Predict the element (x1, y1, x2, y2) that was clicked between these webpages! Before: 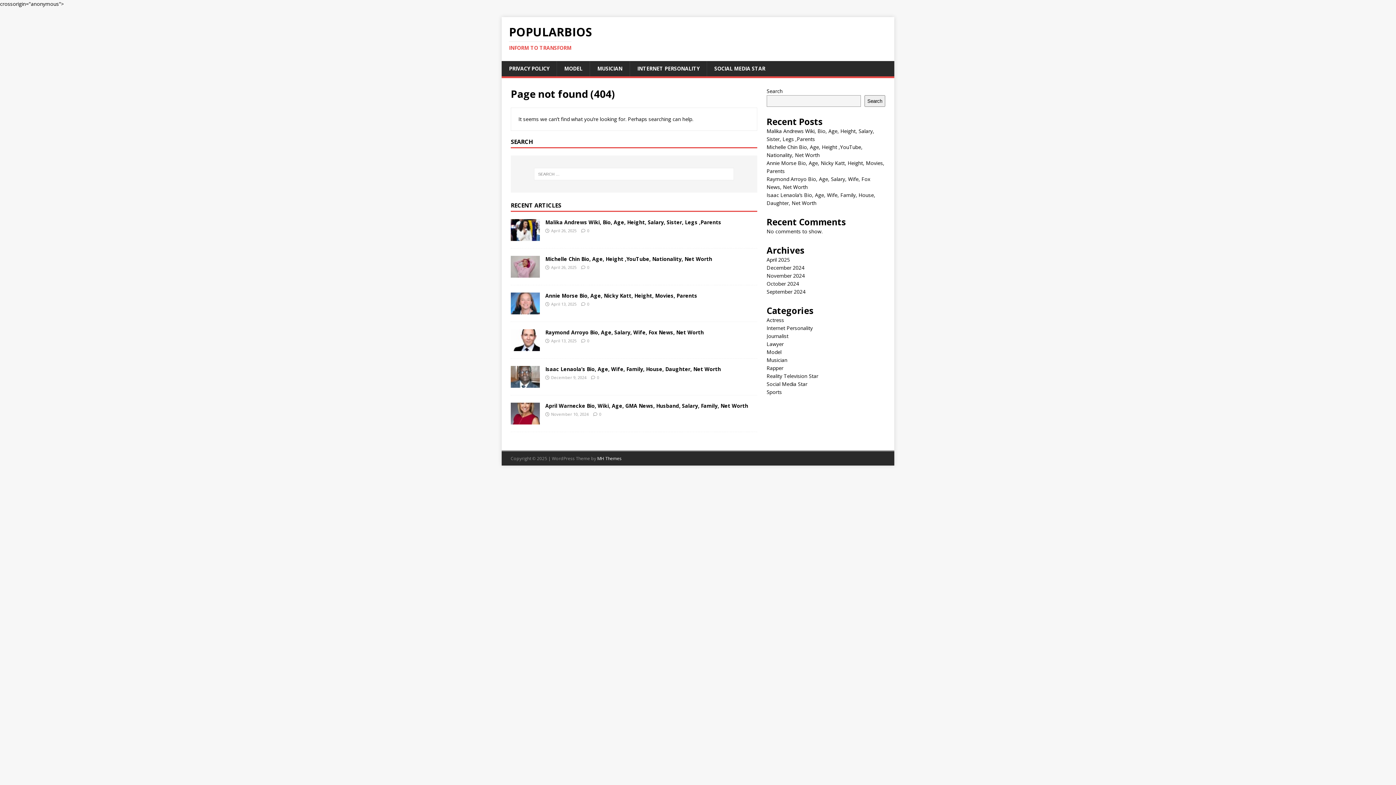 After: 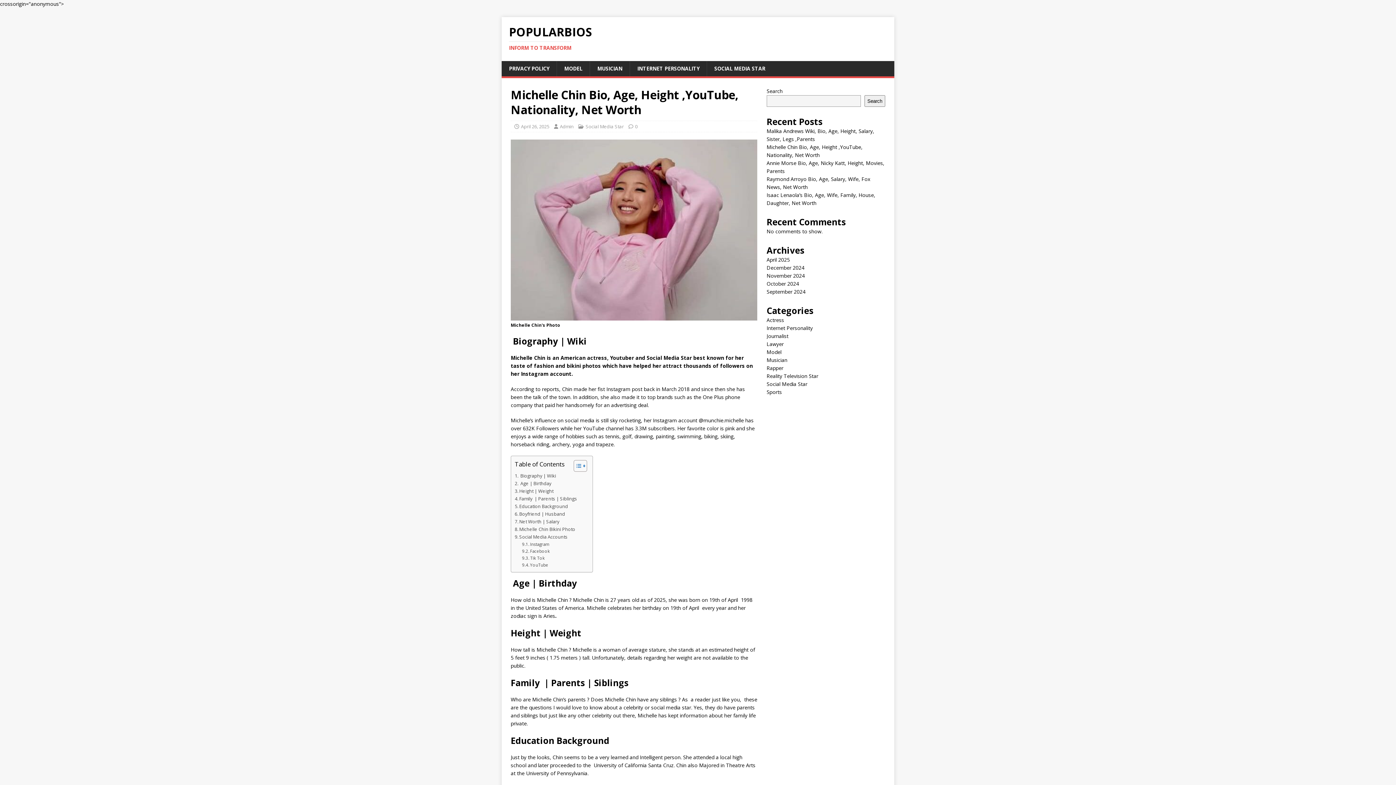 Action: bbox: (545, 255, 712, 262) label: Michelle Chin Bio, Age, Height ,YouTube, Nationality, Net Worth